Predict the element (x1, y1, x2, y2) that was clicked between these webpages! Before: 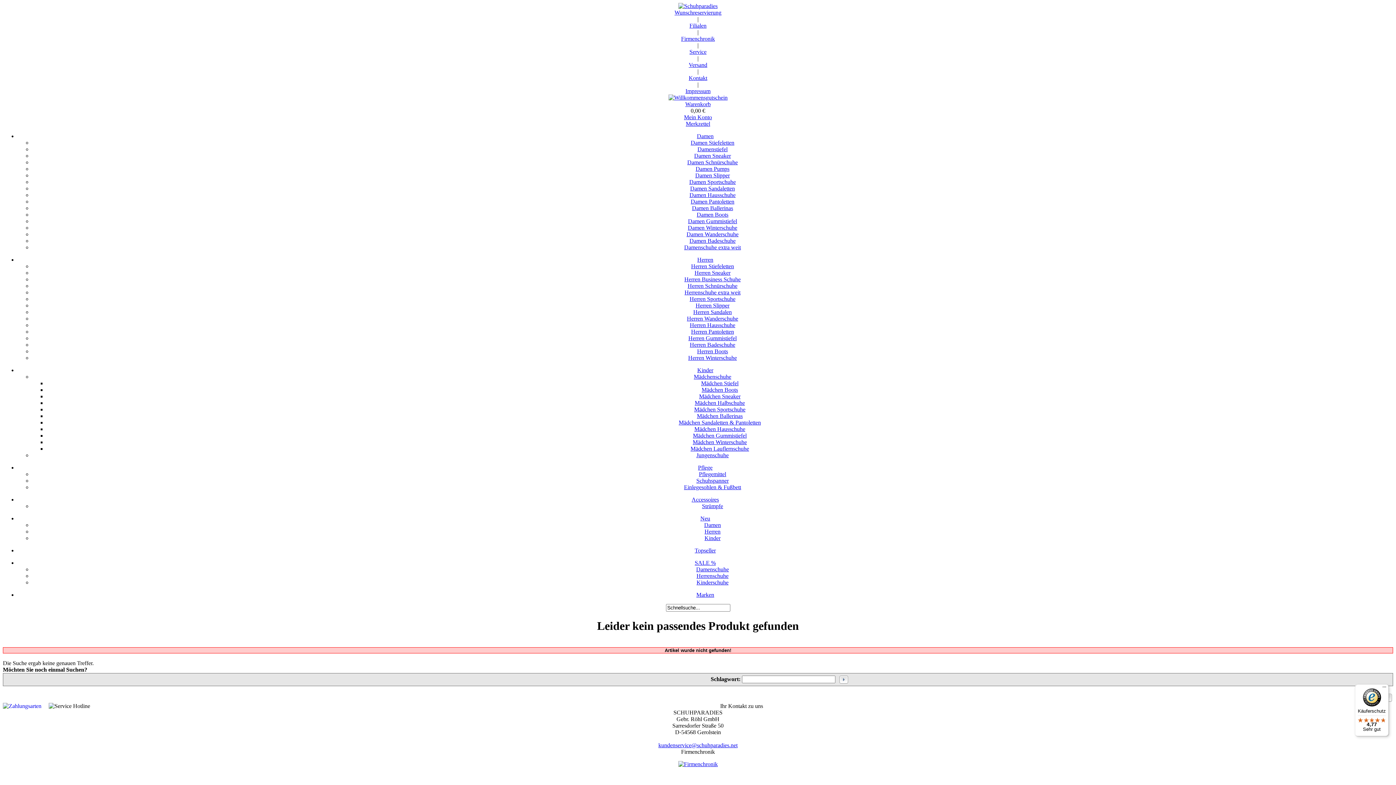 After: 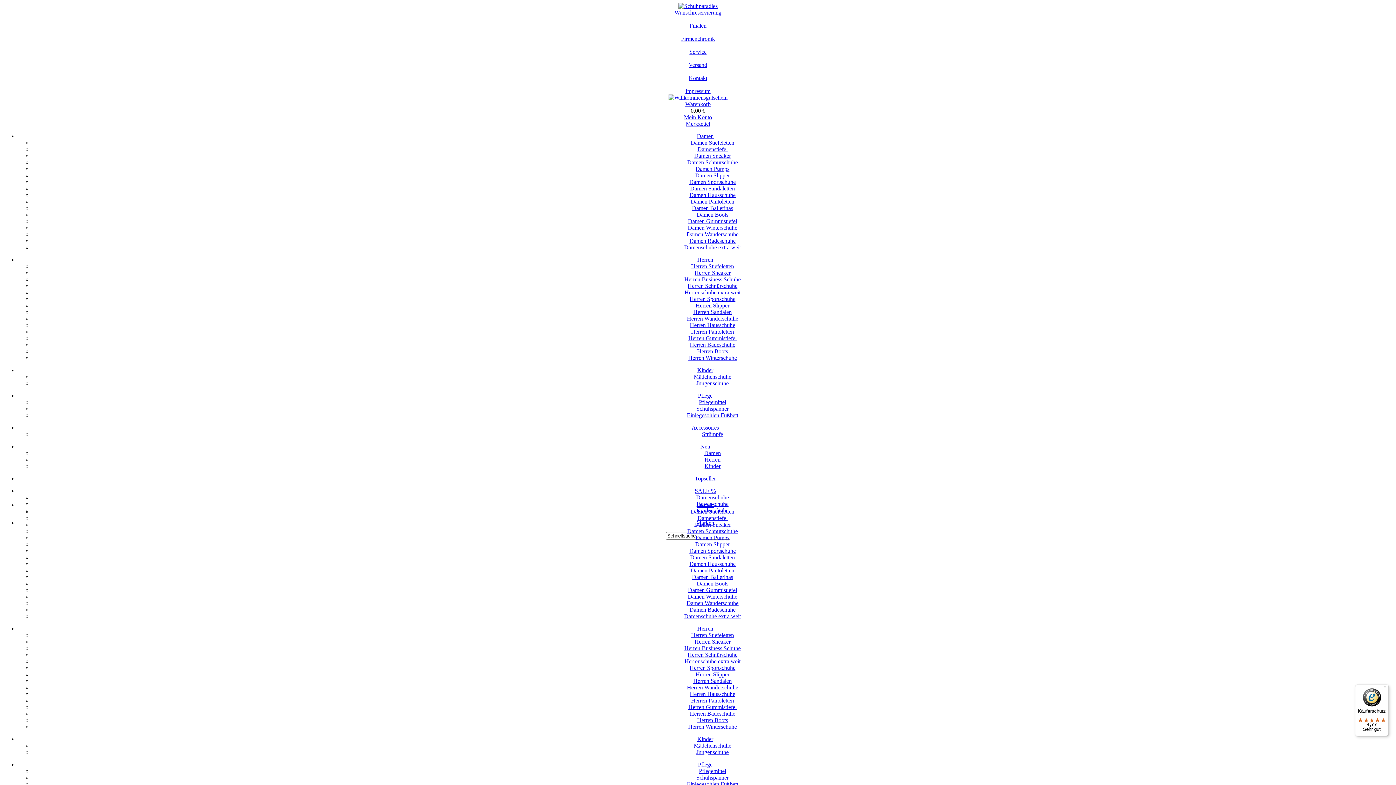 Action: label: Herren Wanderschuhe bbox: (687, 315, 738, 321)